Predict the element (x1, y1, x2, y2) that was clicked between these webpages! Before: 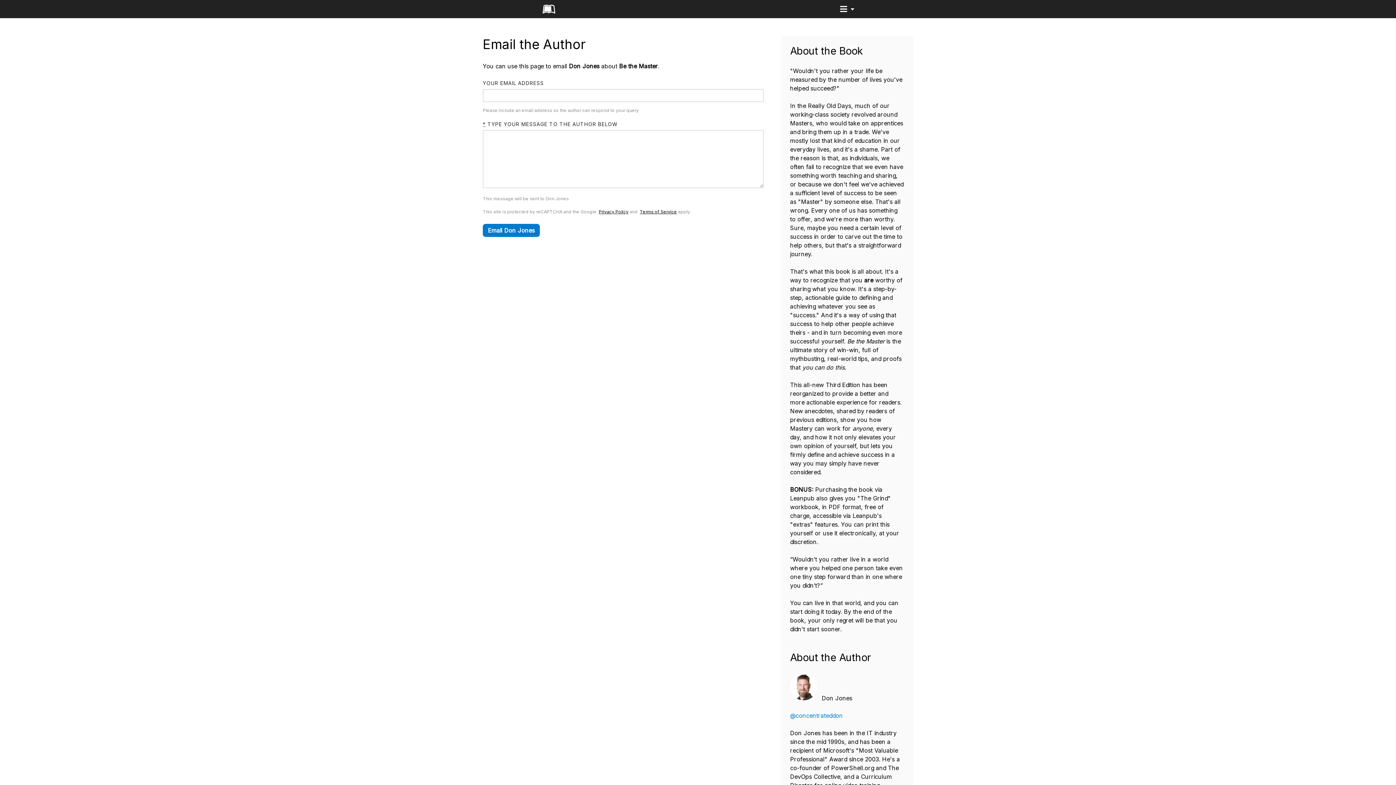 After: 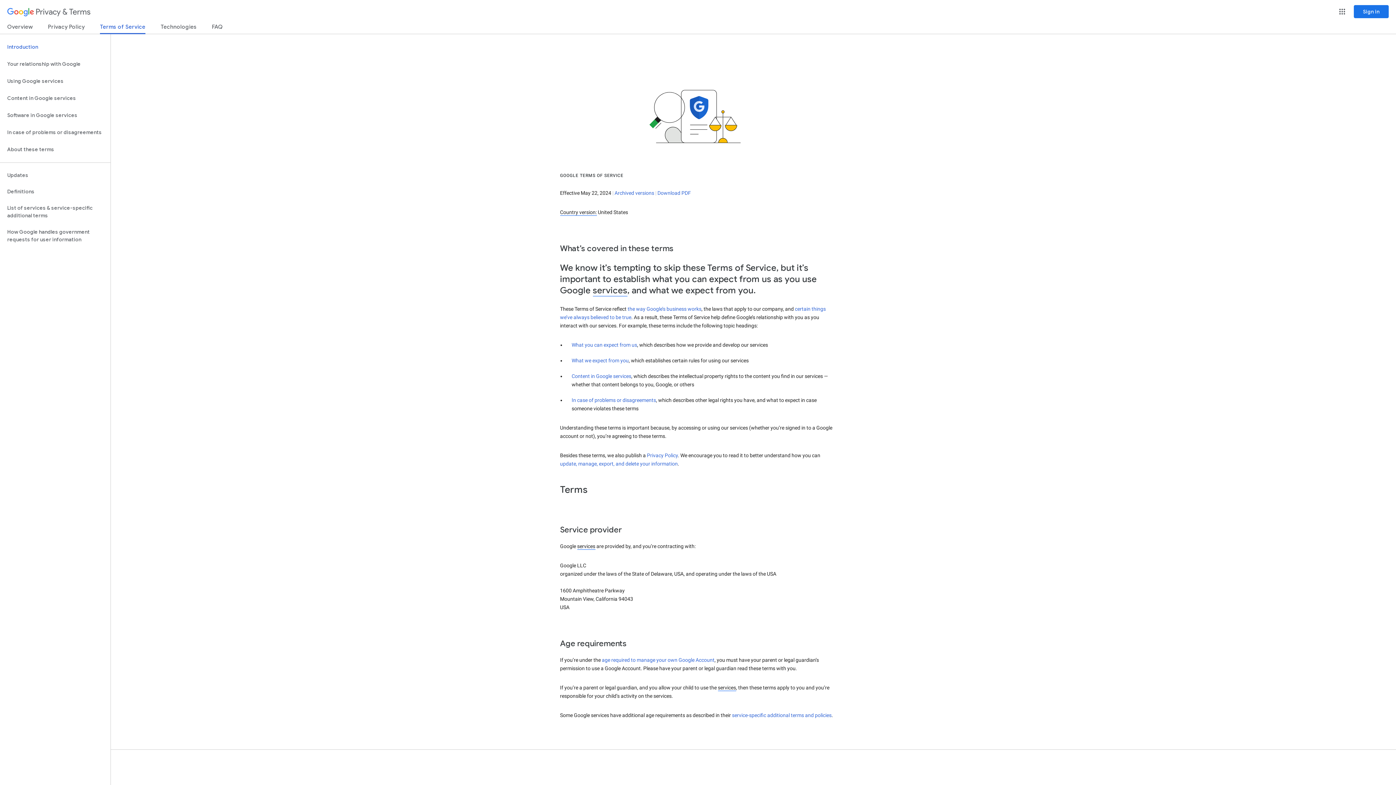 Action: label: Terms of Service bbox: (640, 209, 677, 214)